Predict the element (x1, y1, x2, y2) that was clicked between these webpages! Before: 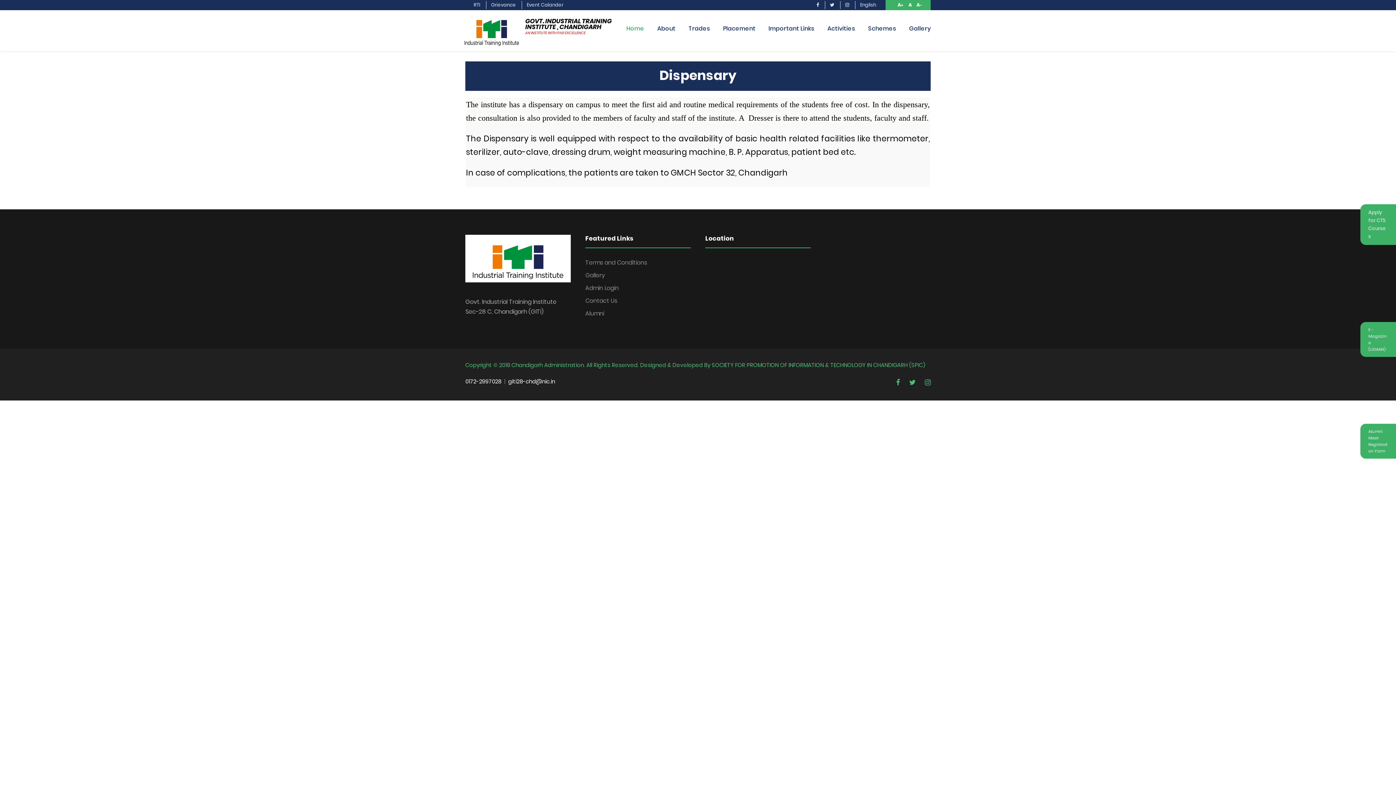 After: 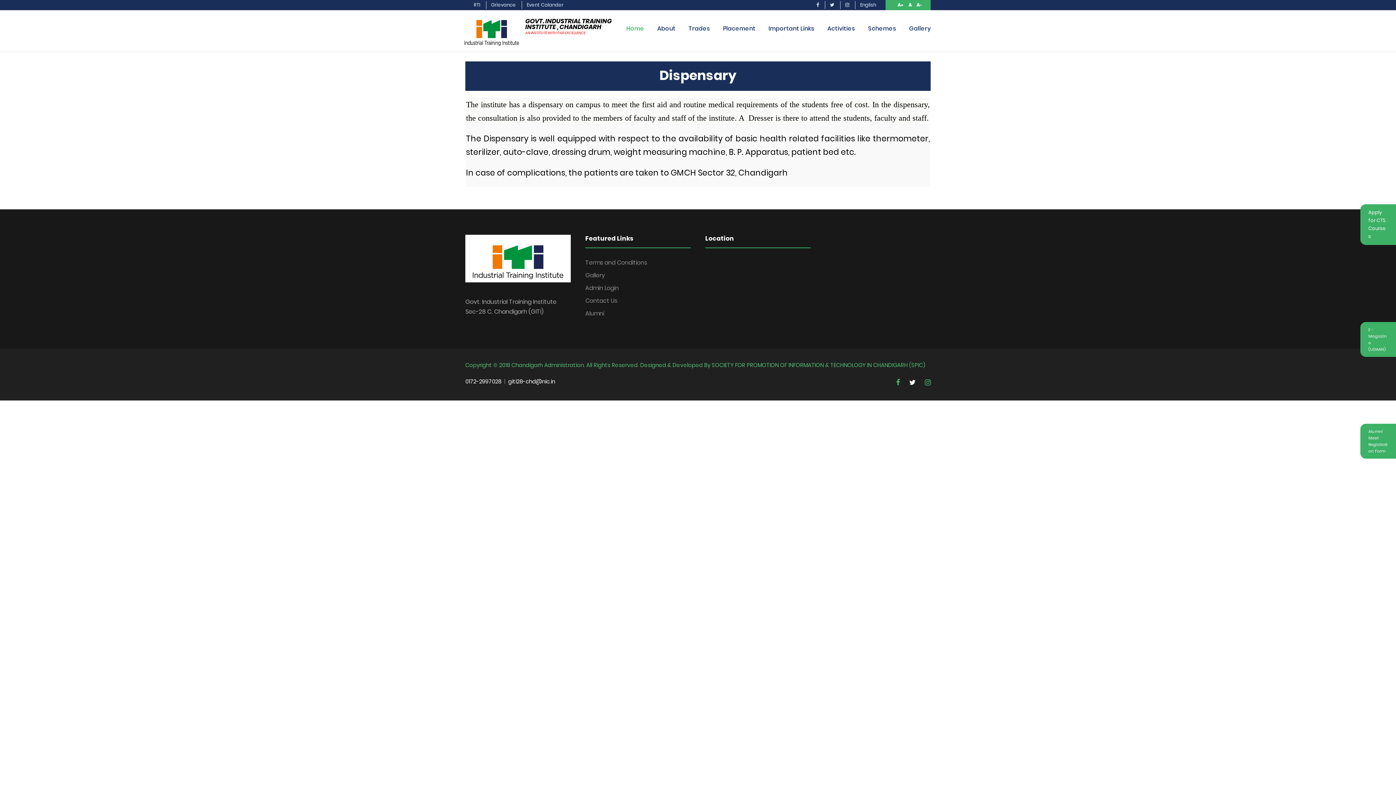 Action: bbox: (909, 377, 917, 387) label:  